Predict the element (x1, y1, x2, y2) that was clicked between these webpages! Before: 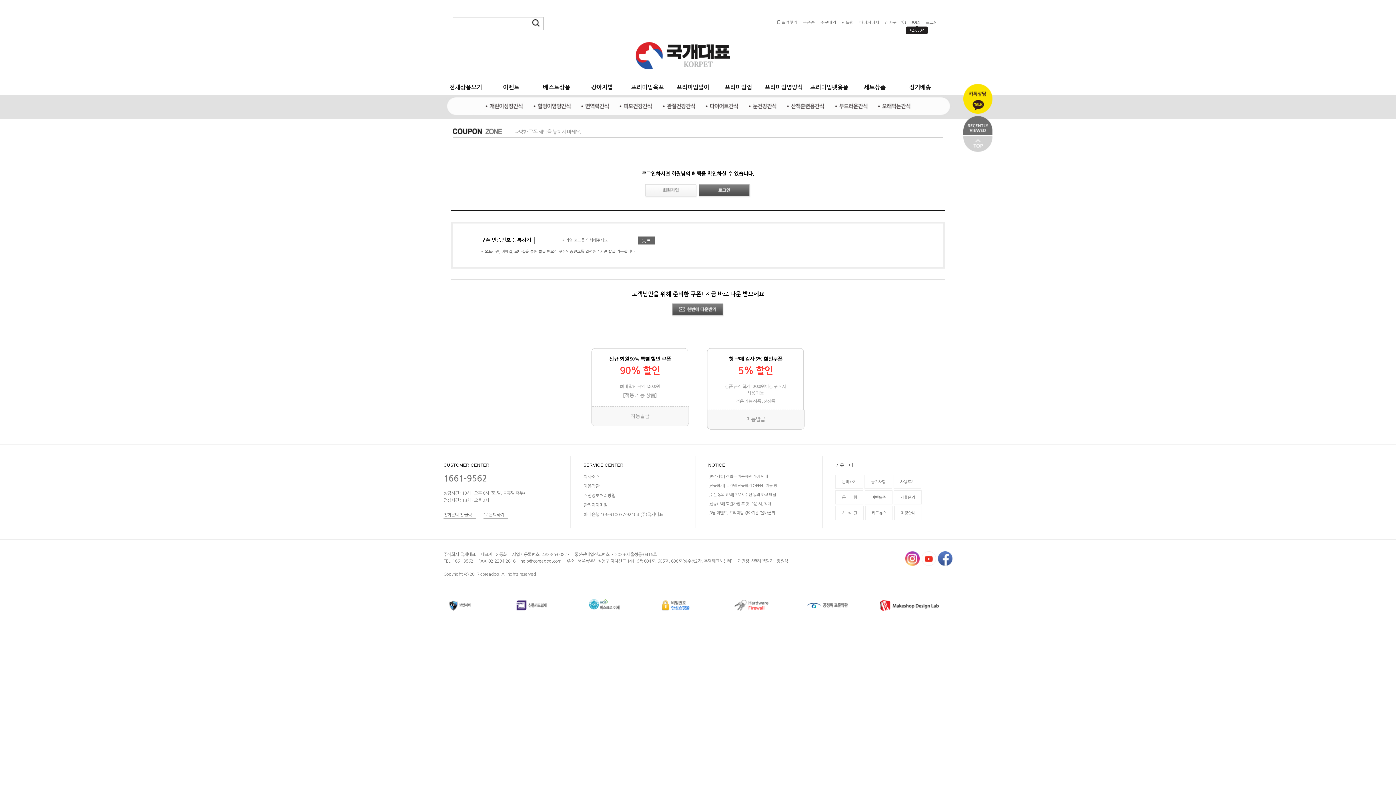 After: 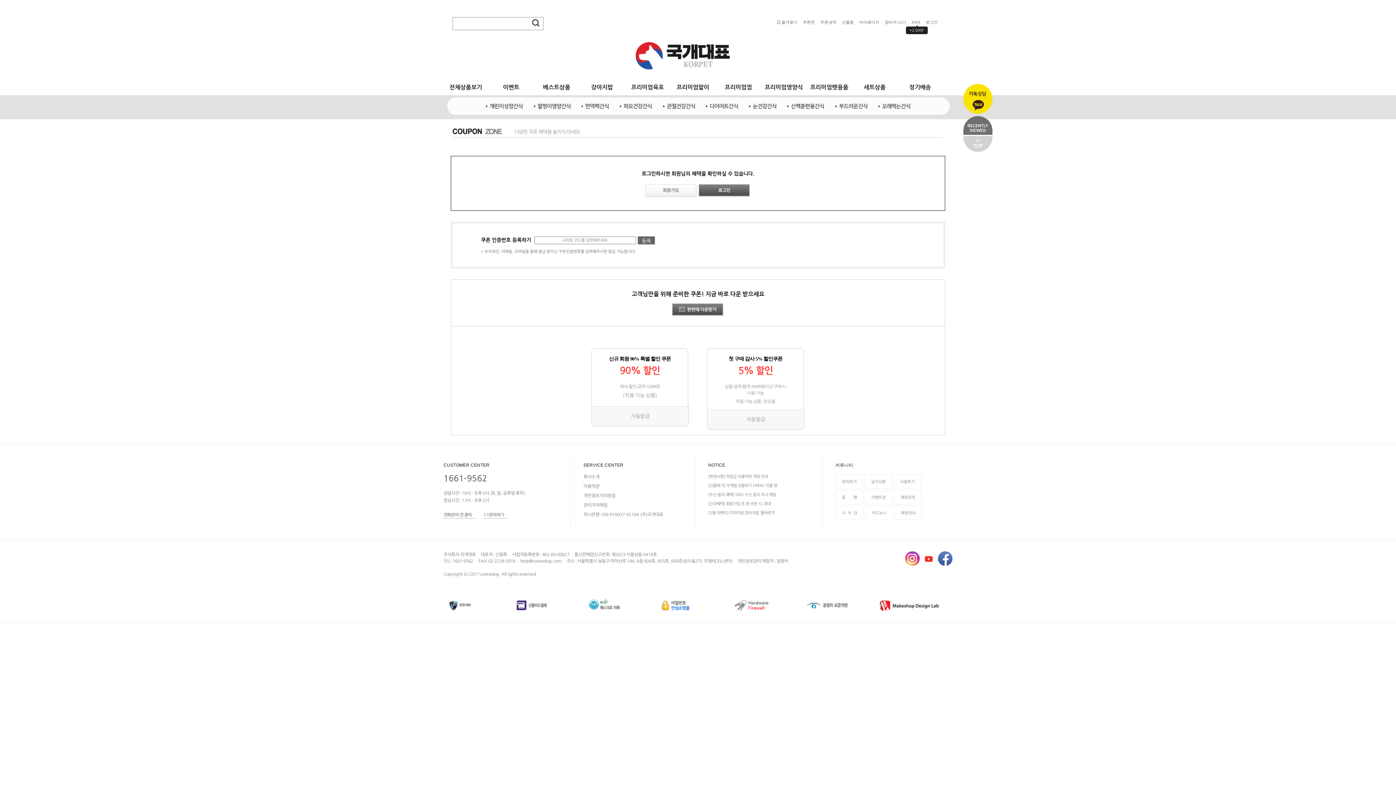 Action: label: 즐겨찾기 bbox: (775, 20, 797, 24)